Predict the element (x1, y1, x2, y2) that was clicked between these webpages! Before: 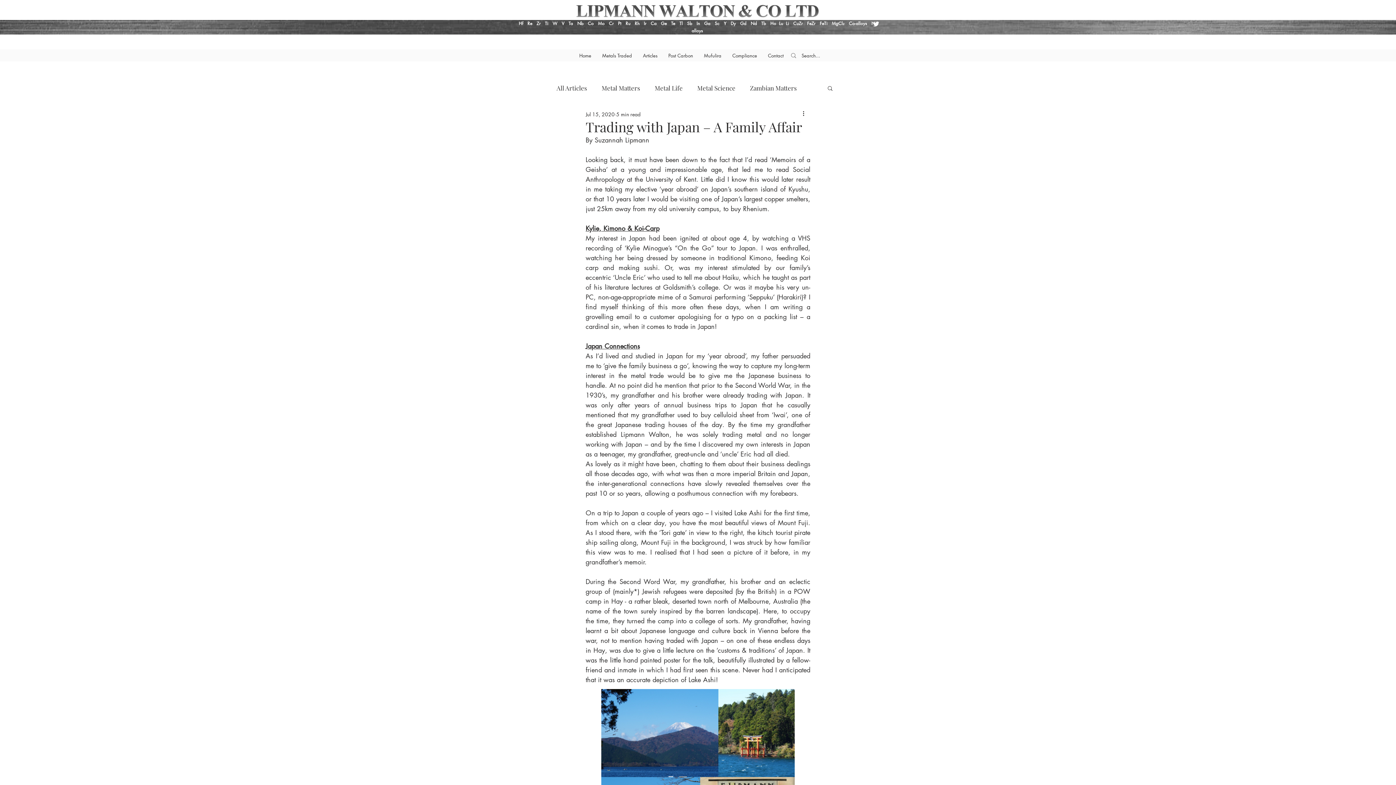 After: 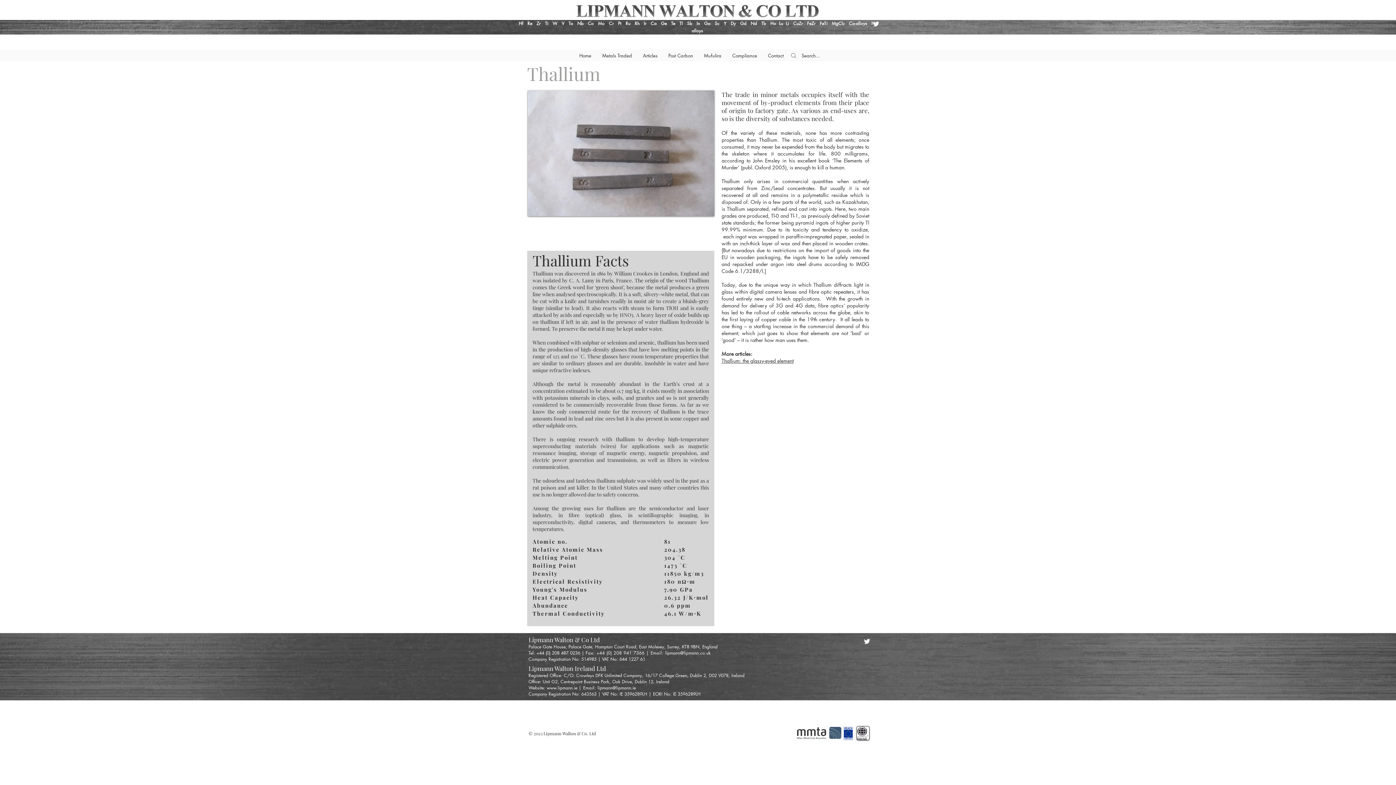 Action: bbox: (679, 20, 682, 26) label: Tl